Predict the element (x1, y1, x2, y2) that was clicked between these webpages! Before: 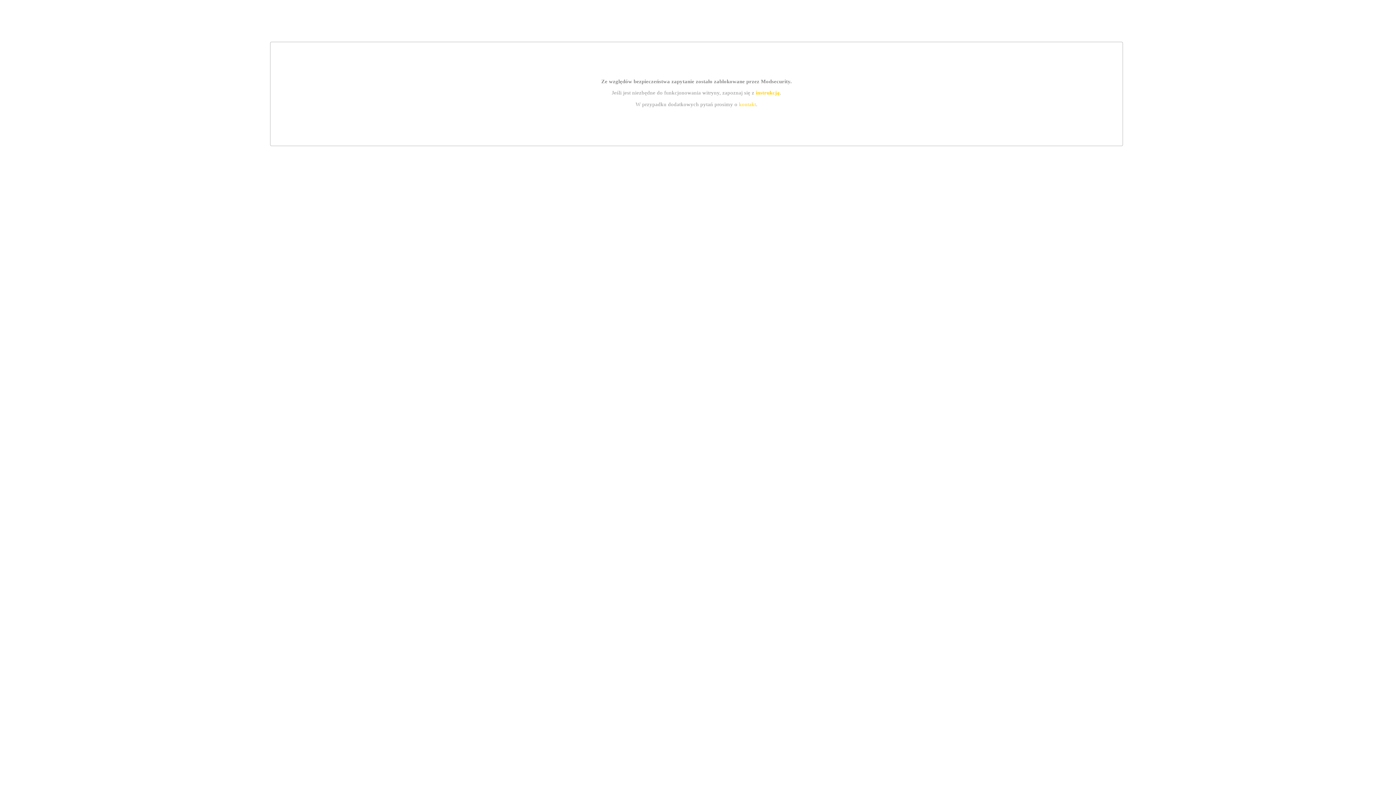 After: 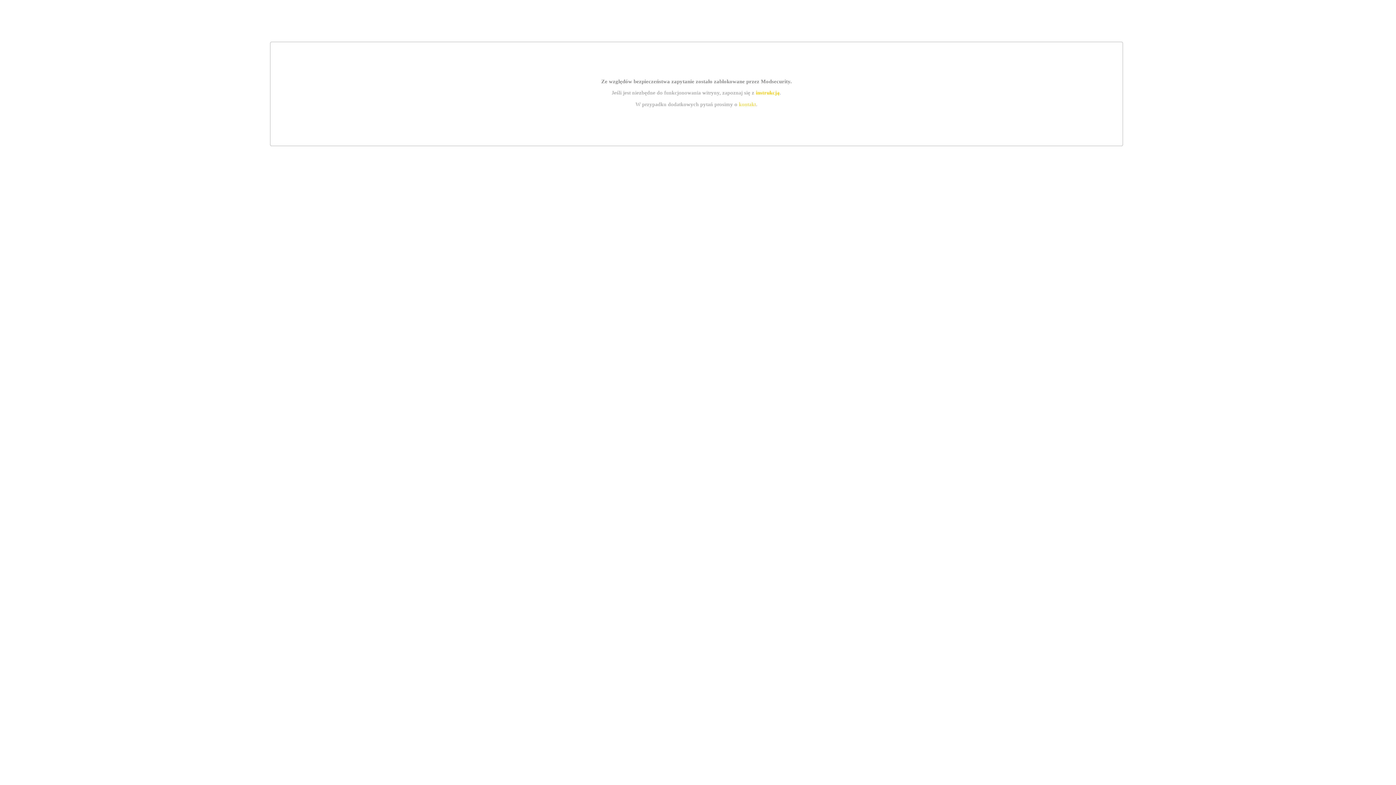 Action: label: kontakt bbox: (739, 101, 756, 107)